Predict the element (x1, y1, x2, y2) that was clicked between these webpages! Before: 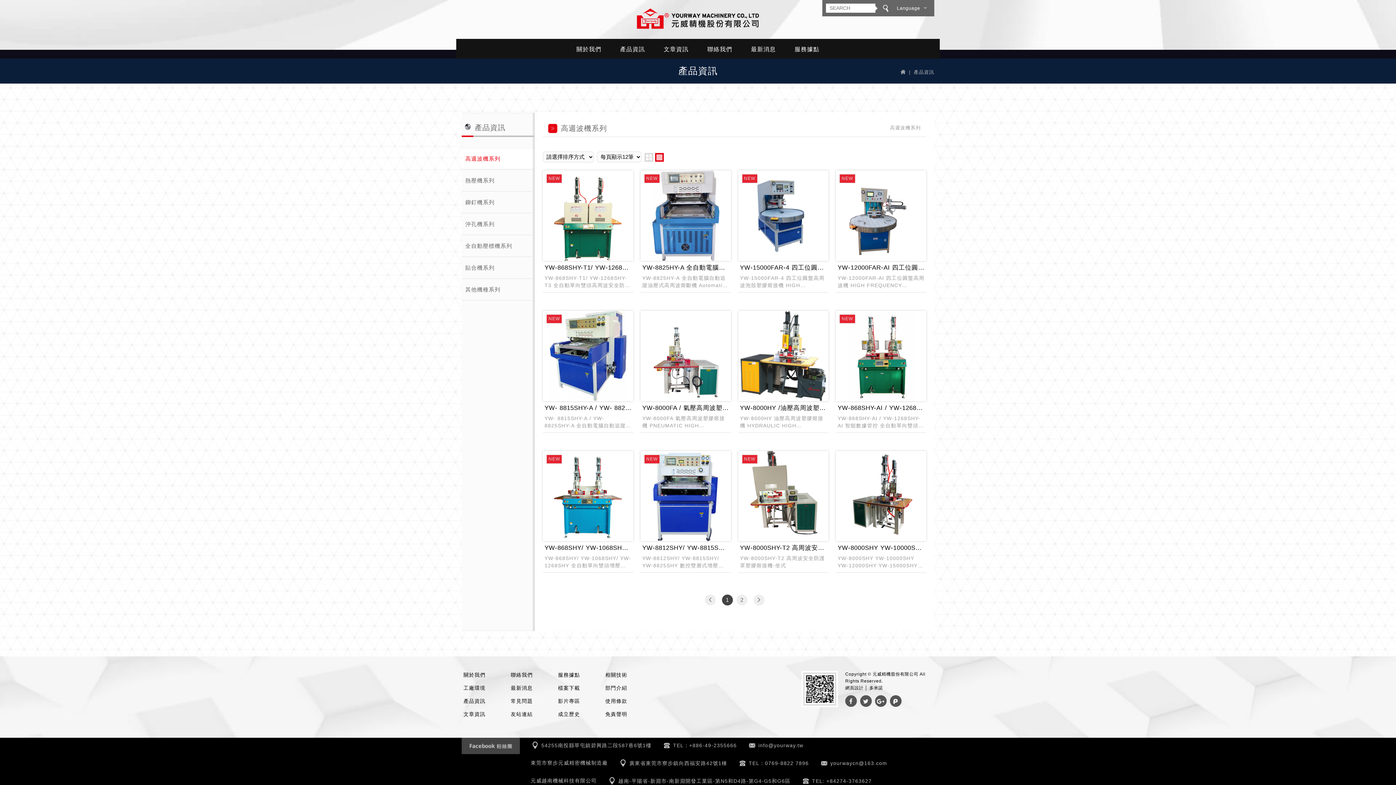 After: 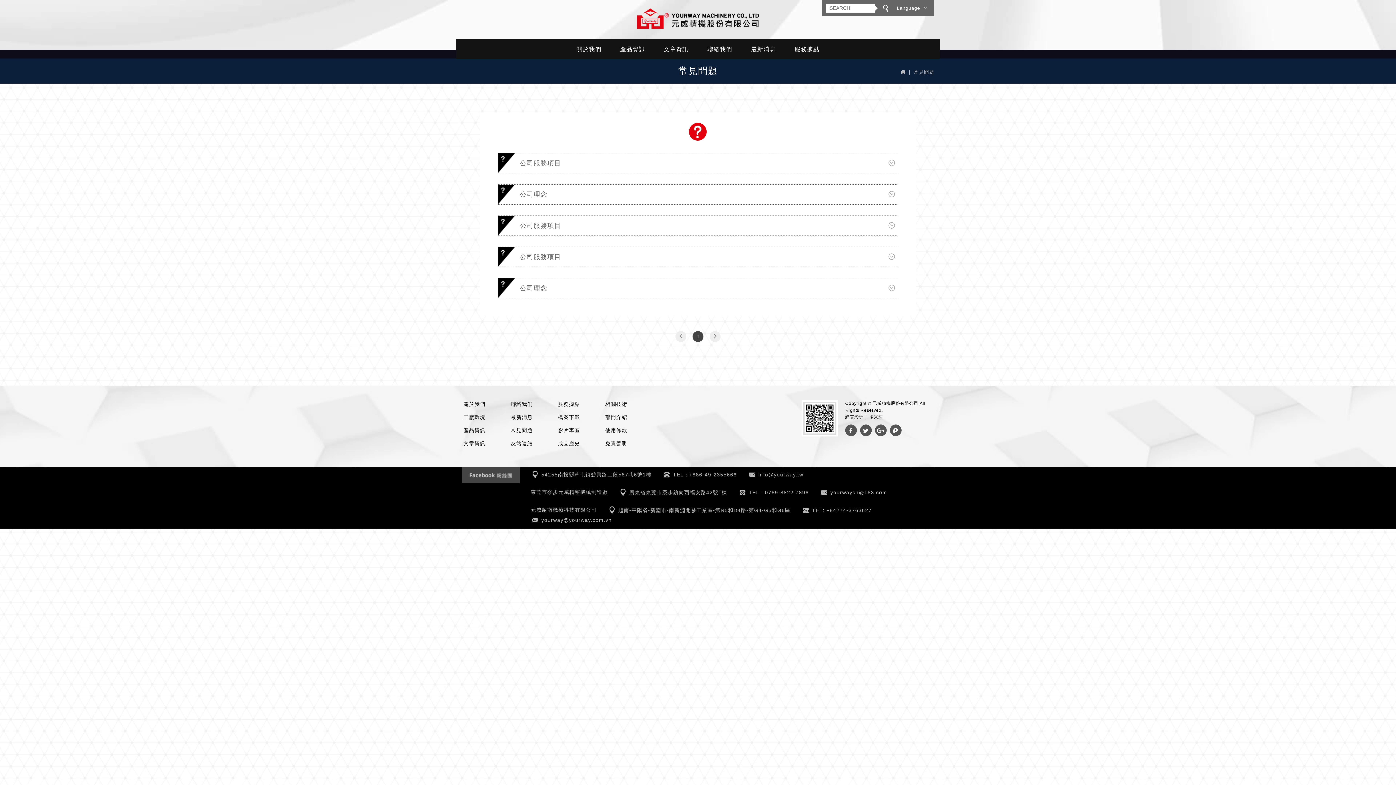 Action: label: 常見問題 bbox: (509, 697, 544, 705)